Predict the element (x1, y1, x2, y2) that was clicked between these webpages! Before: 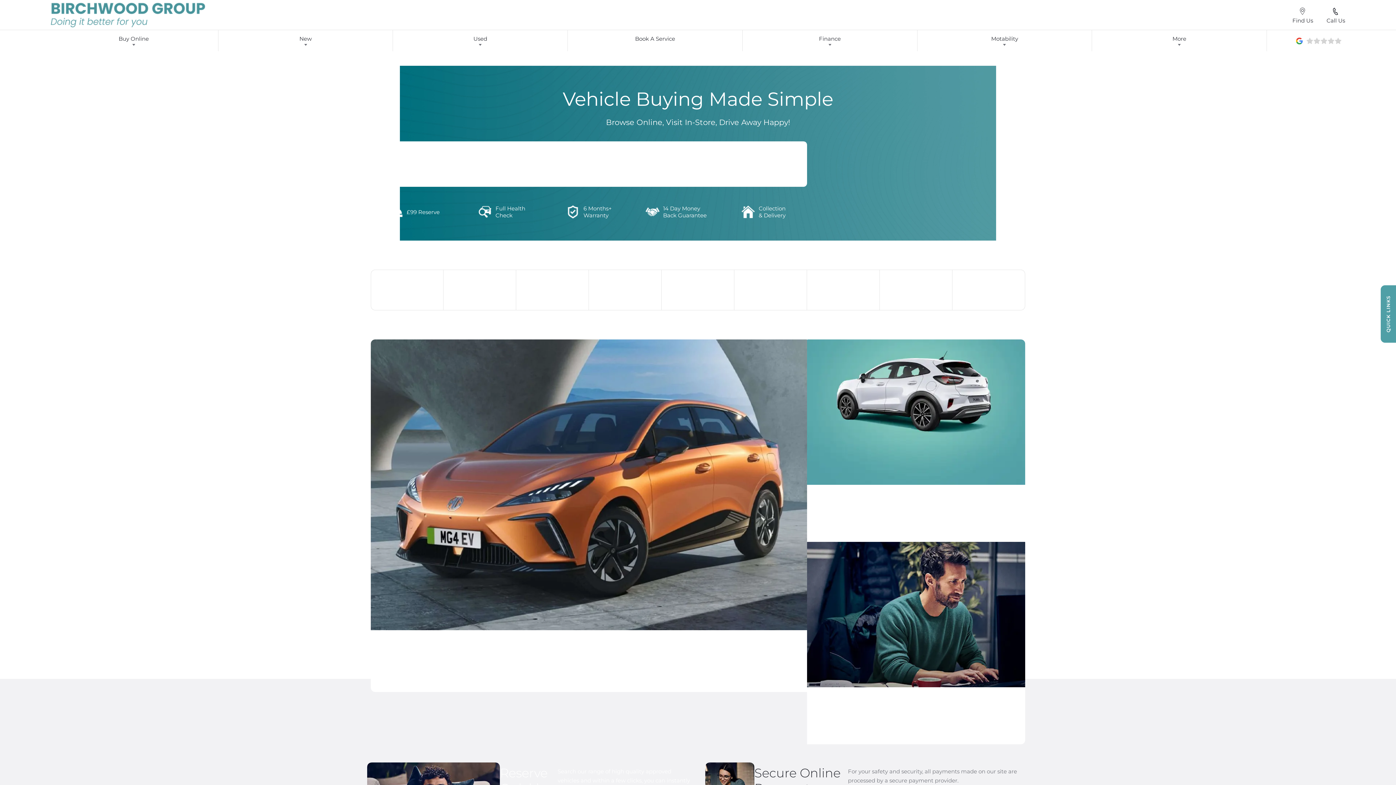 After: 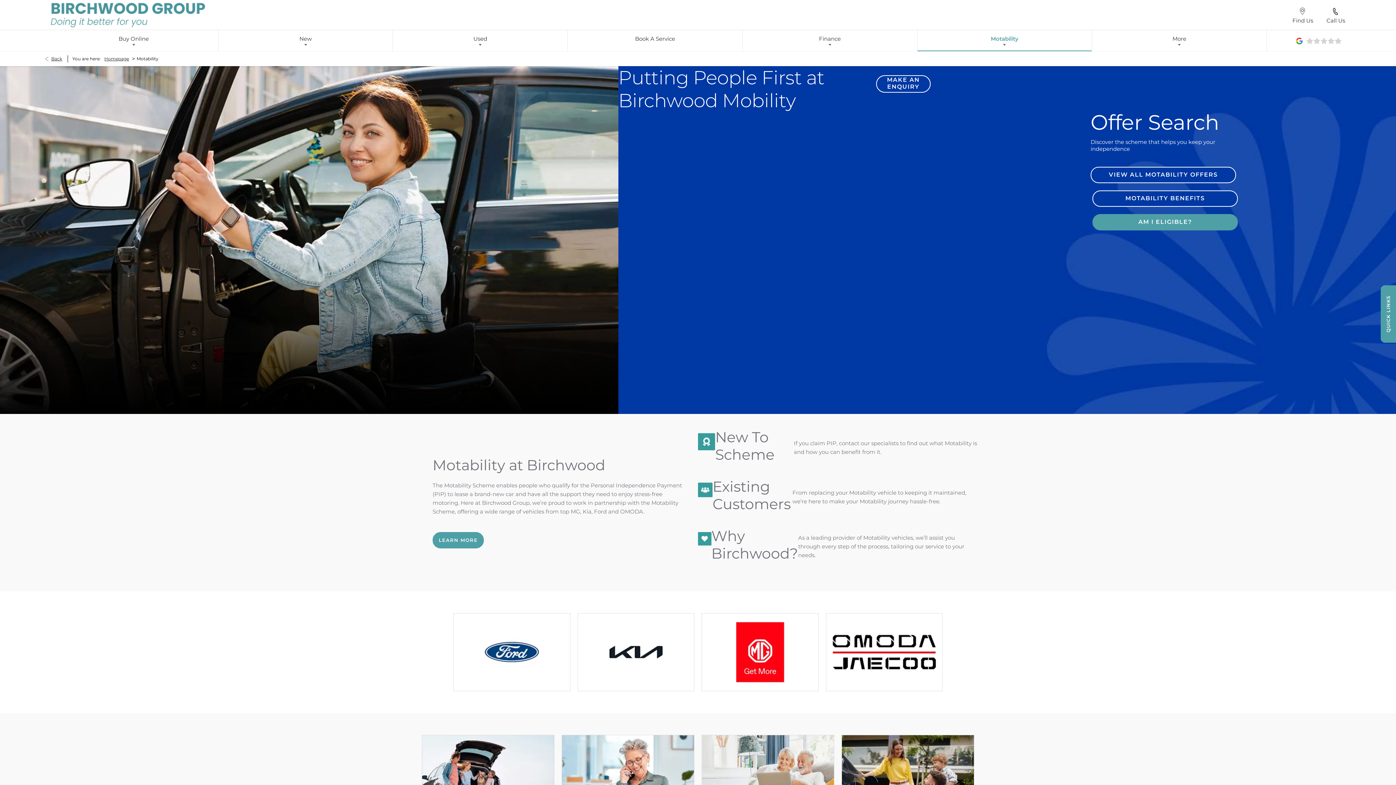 Action: bbox: (917, 30, 1092, 51) label: Motability